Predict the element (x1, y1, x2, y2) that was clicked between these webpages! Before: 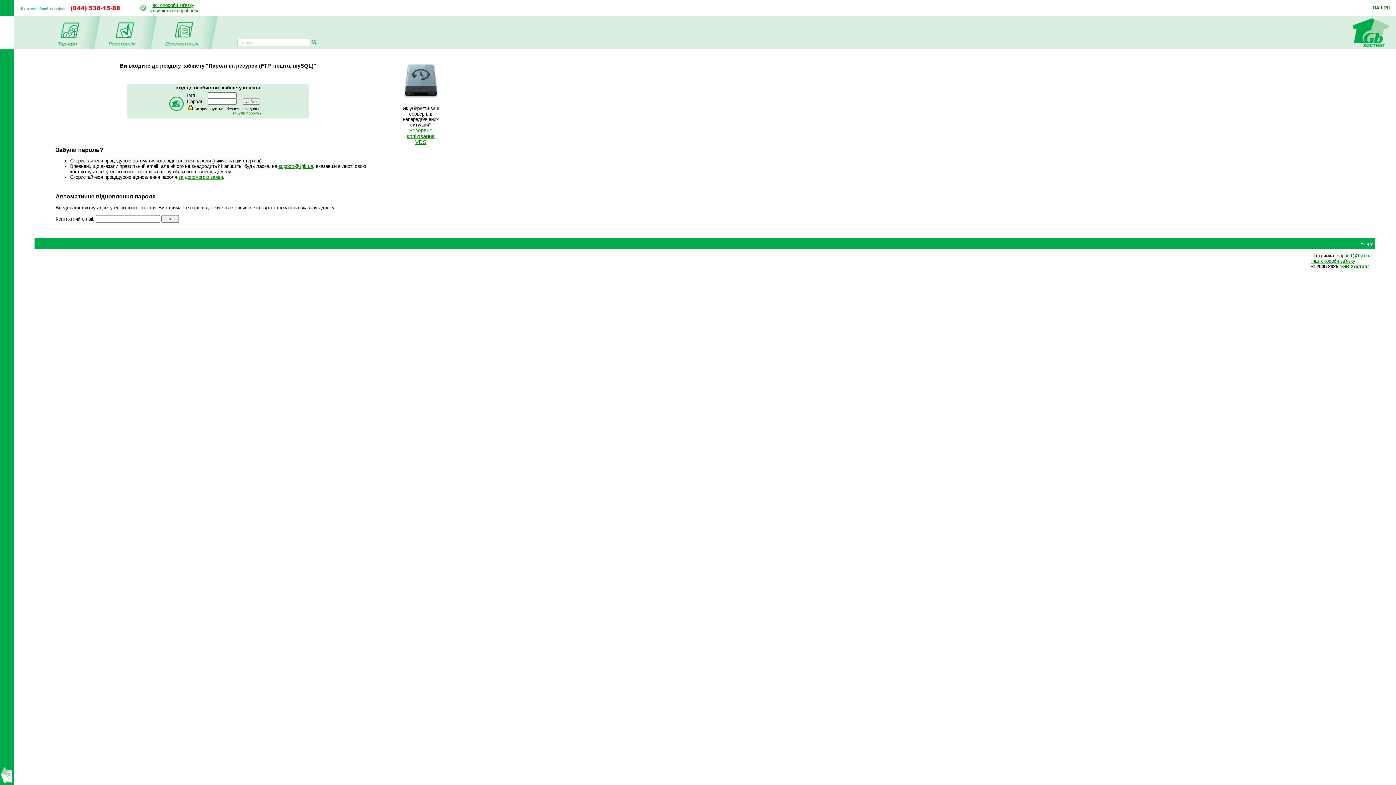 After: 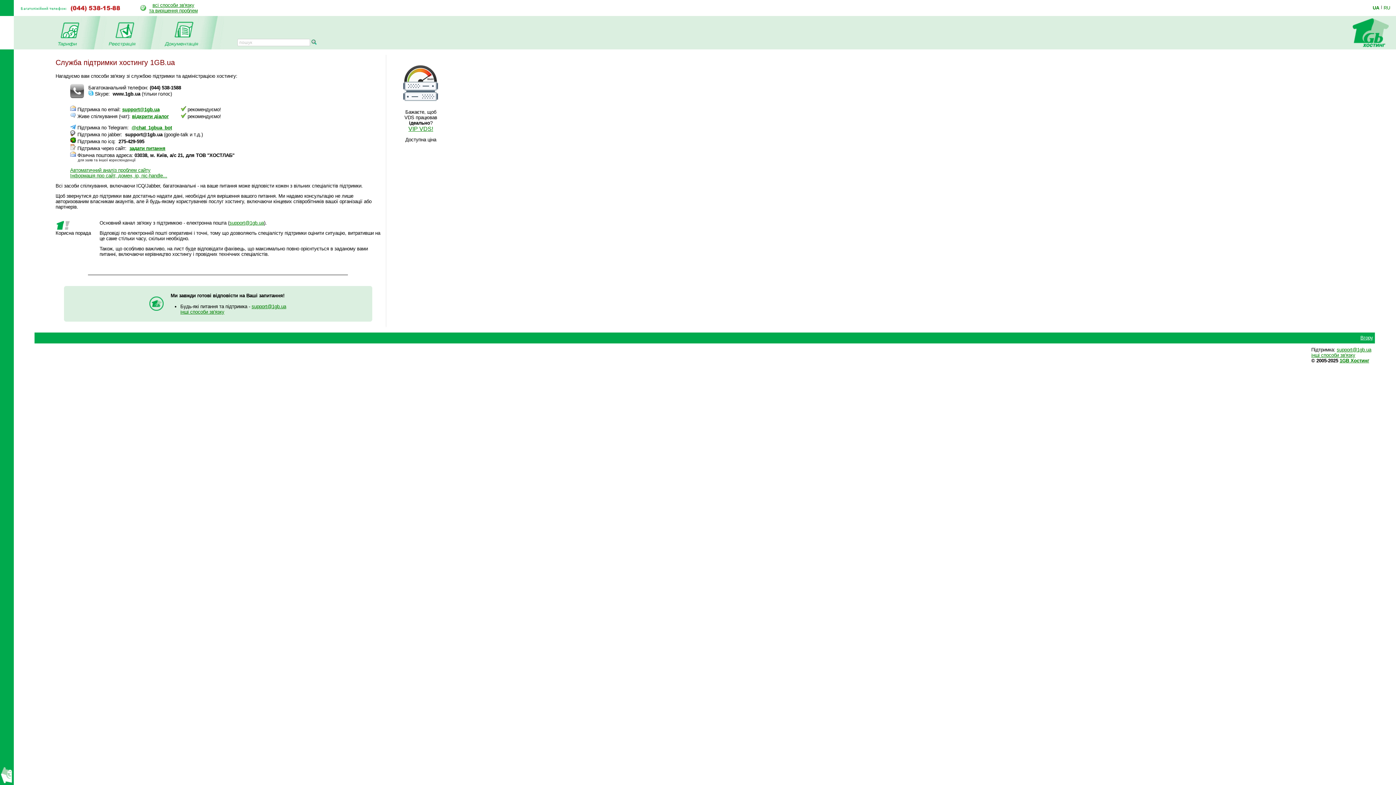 Action: bbox: (149, 2, 197, 13) label: всі способи зв'язку
та вирішення проблем